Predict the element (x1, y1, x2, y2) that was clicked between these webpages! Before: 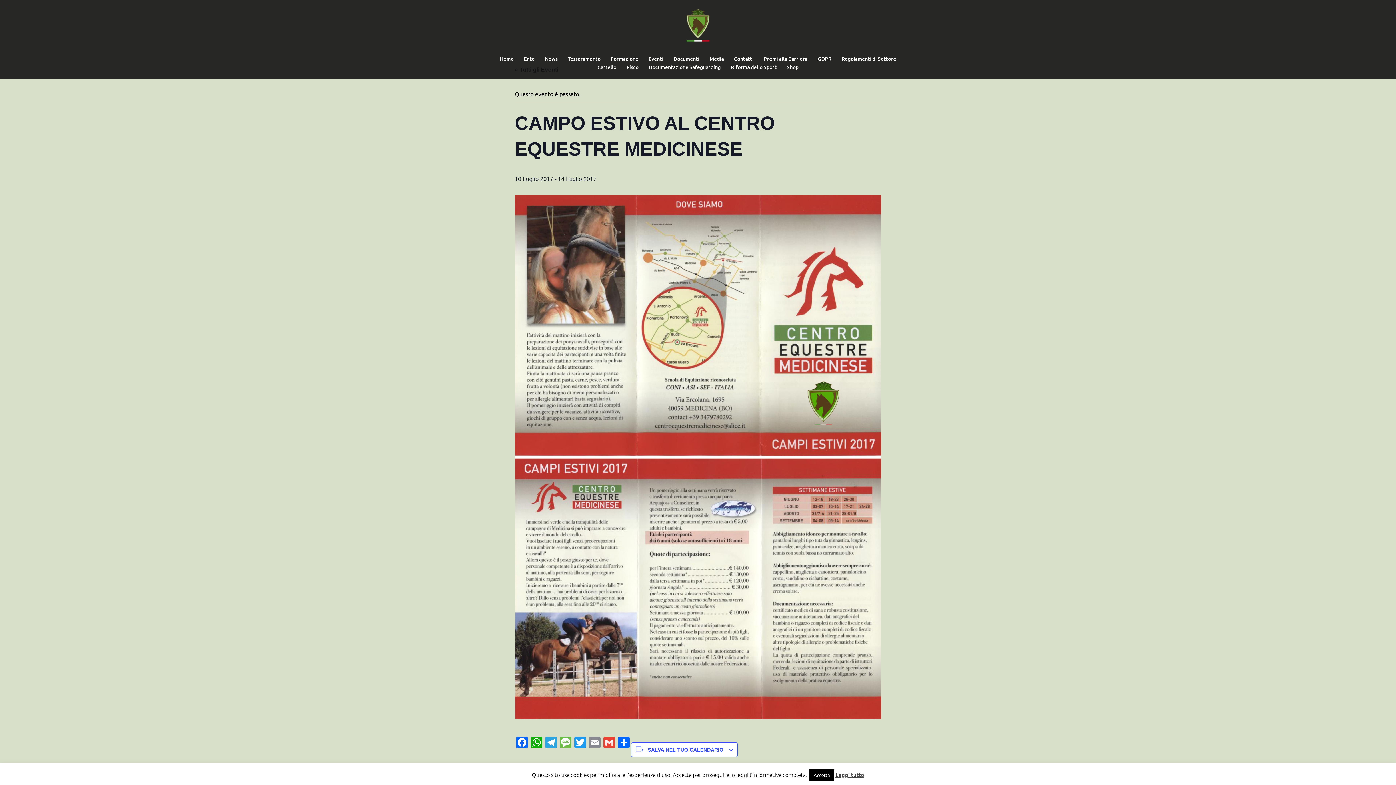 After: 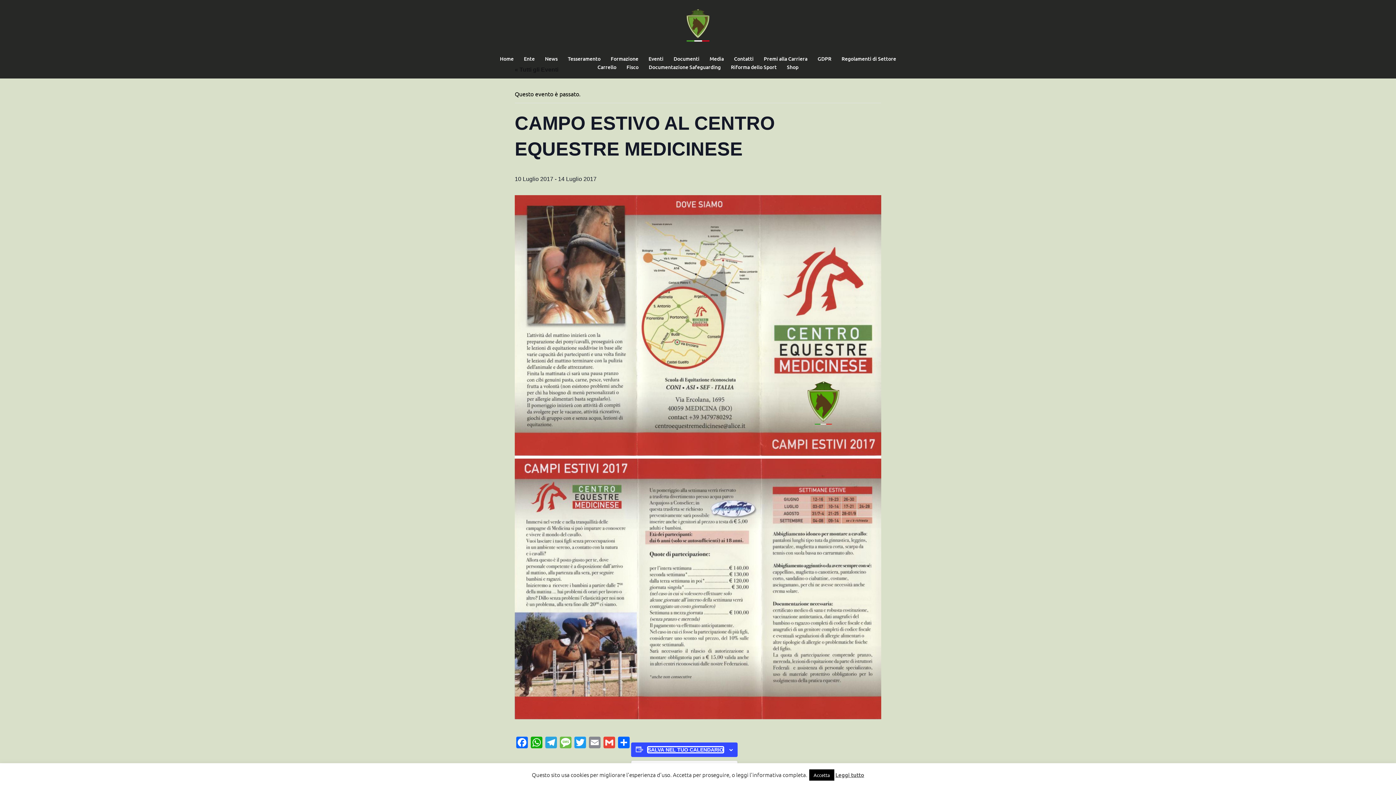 Action: label: SALVA NEL TUO CALENDARIO bbox: (648, 747, 723, 752)